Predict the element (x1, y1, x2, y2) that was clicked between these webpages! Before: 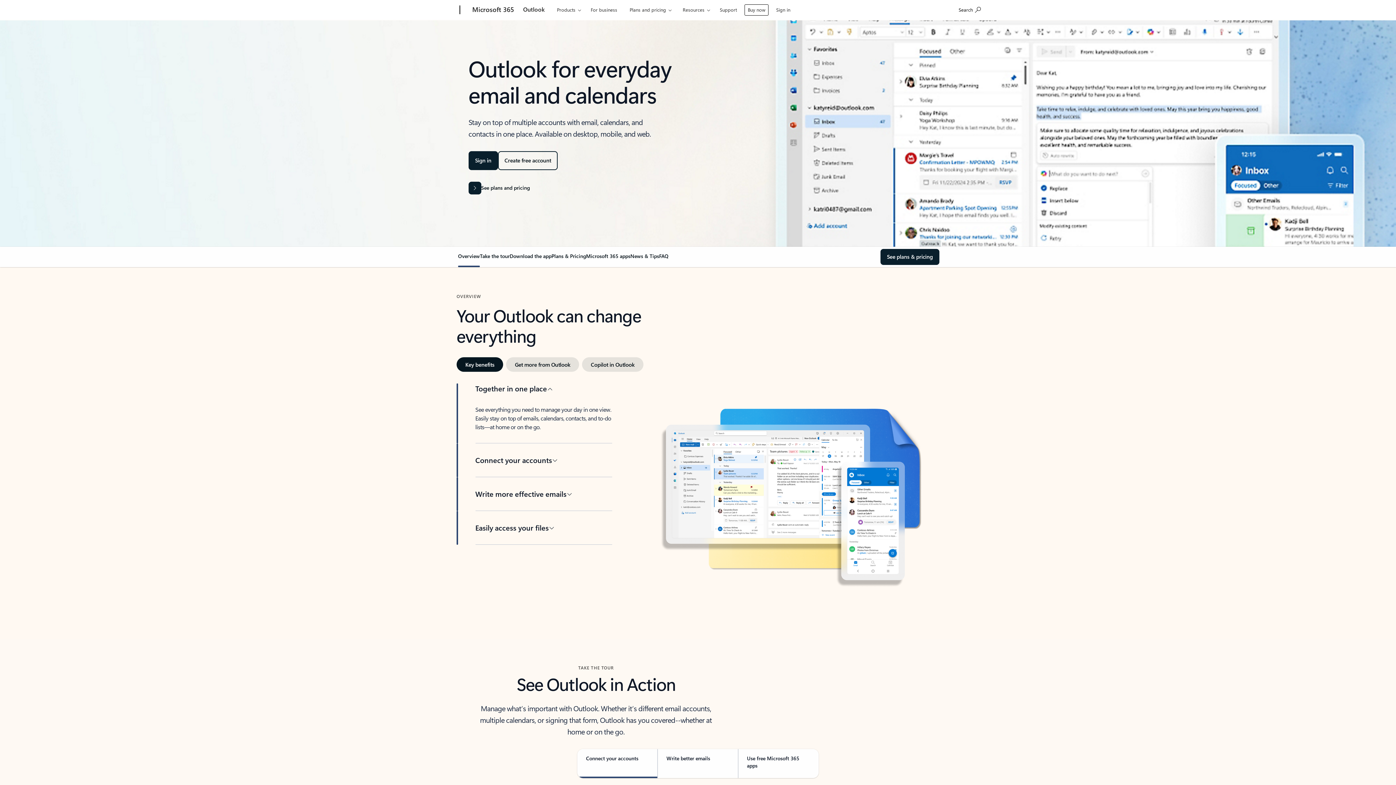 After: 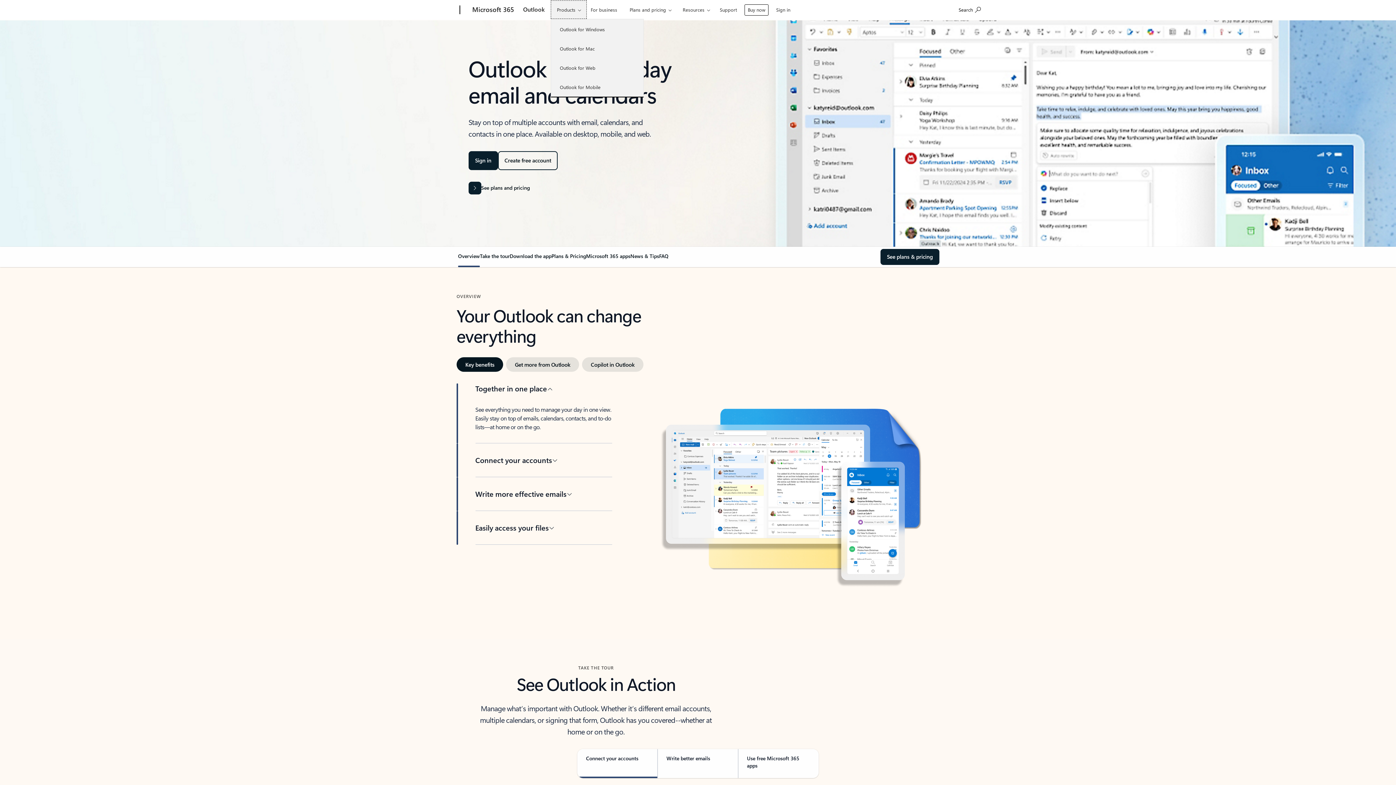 Action: bbox: (550, 0, 586, 18) label: Products